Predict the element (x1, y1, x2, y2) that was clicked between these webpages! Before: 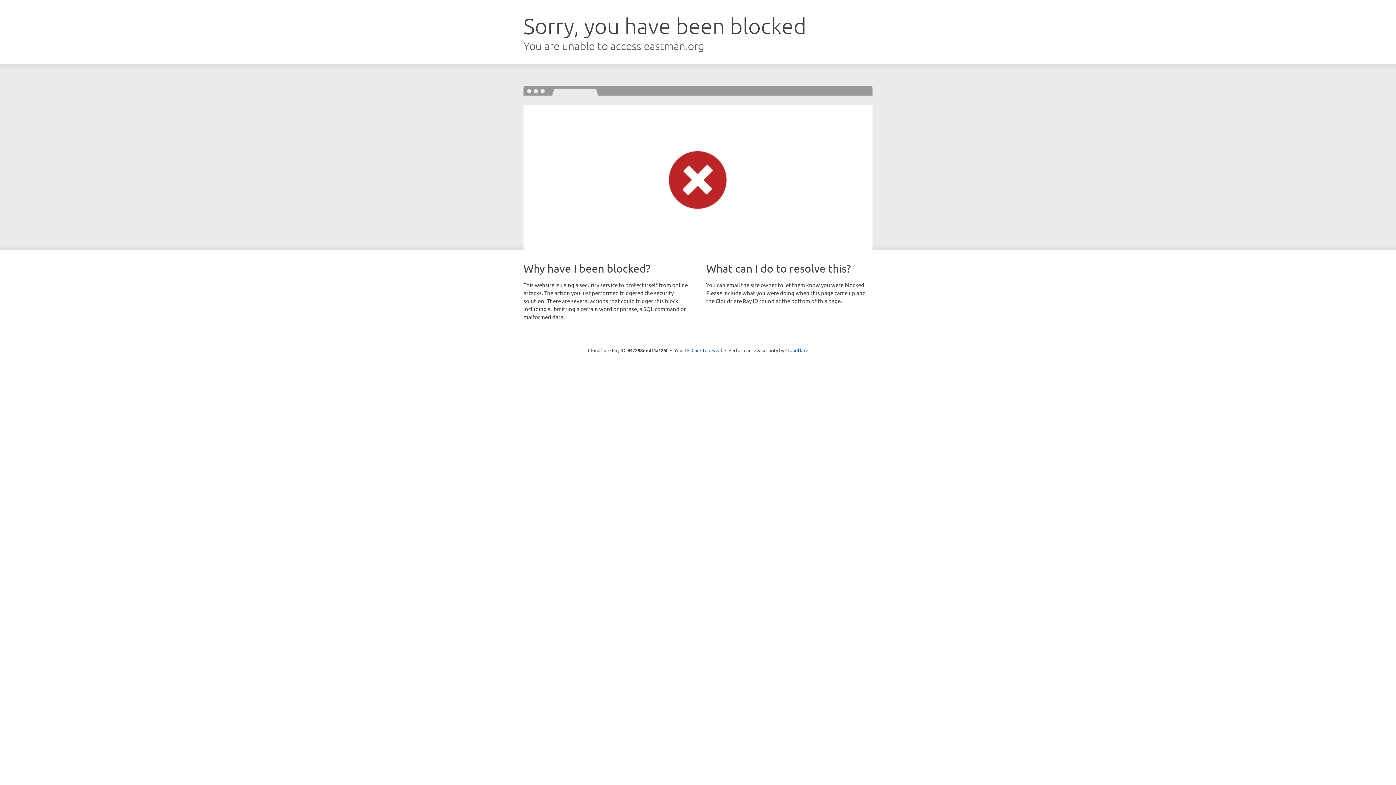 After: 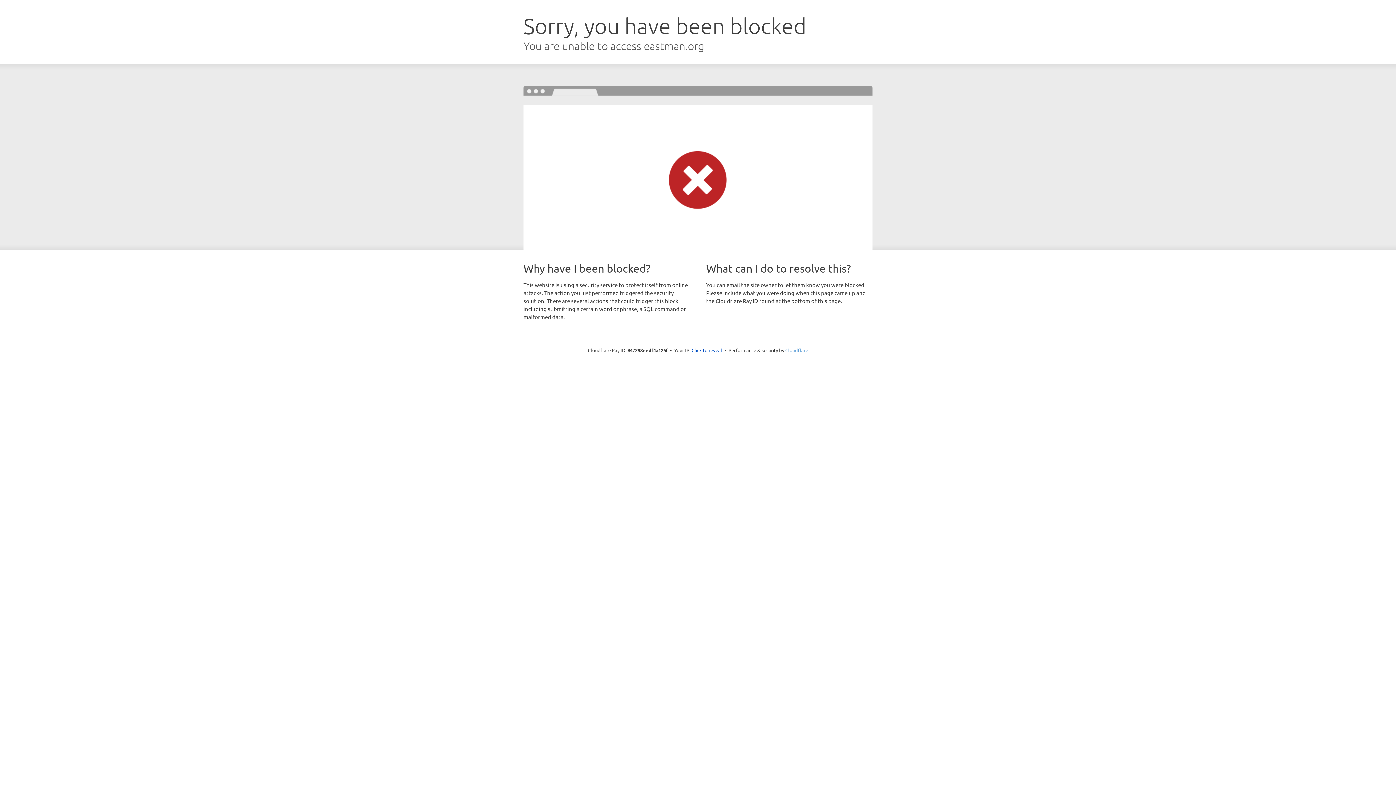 Action: bbox: (785, 347, 808, 353) label: Cloudflare